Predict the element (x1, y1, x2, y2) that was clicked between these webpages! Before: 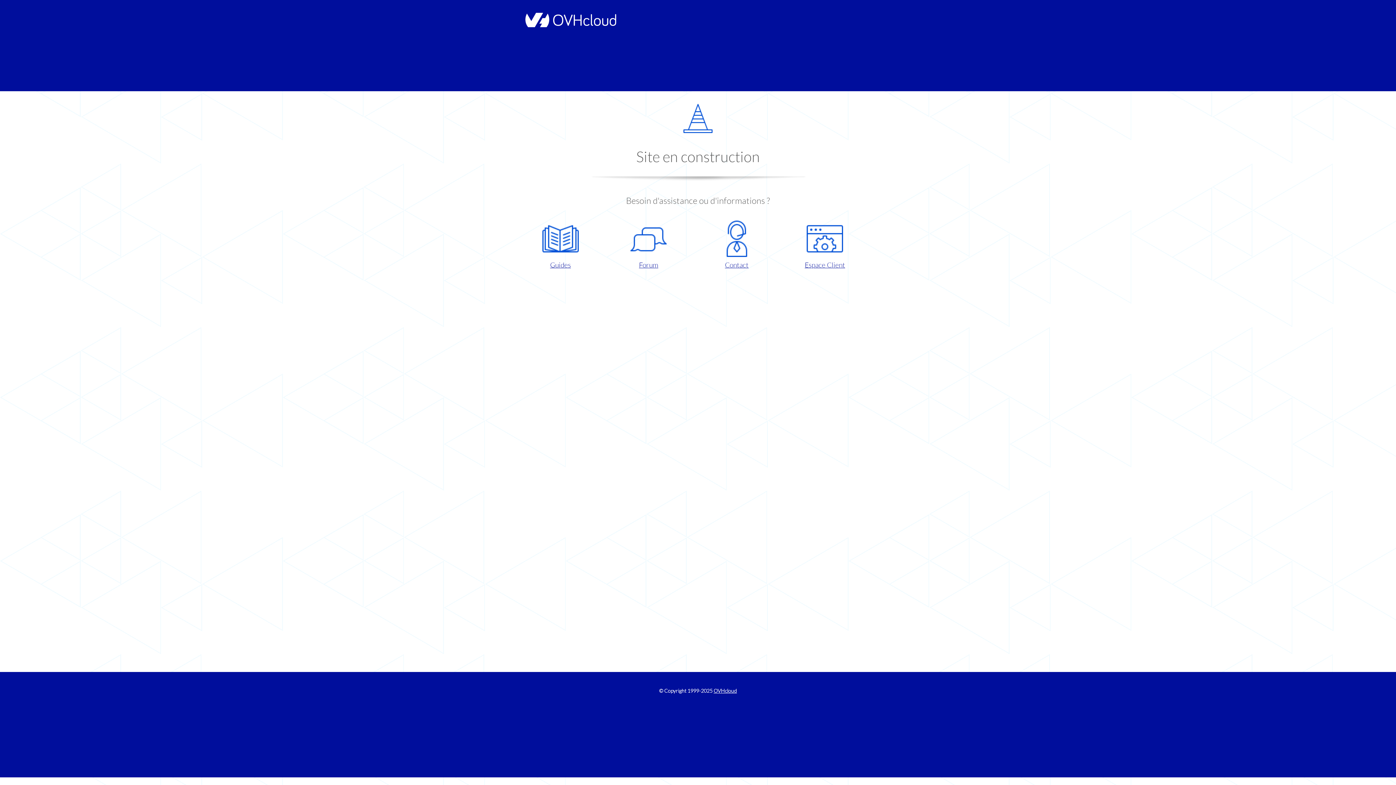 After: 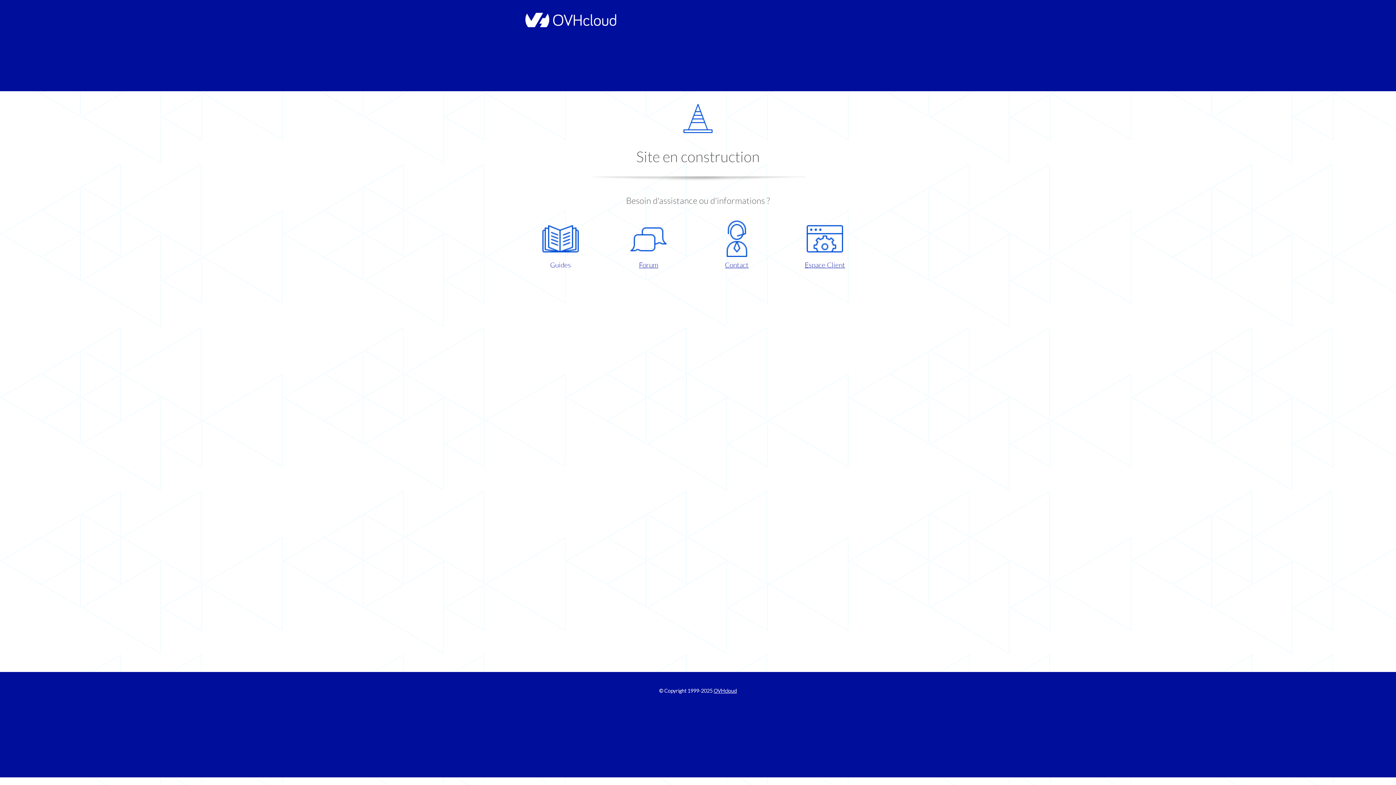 Action: bbox: (521, 220, 599, 270) label: Guides